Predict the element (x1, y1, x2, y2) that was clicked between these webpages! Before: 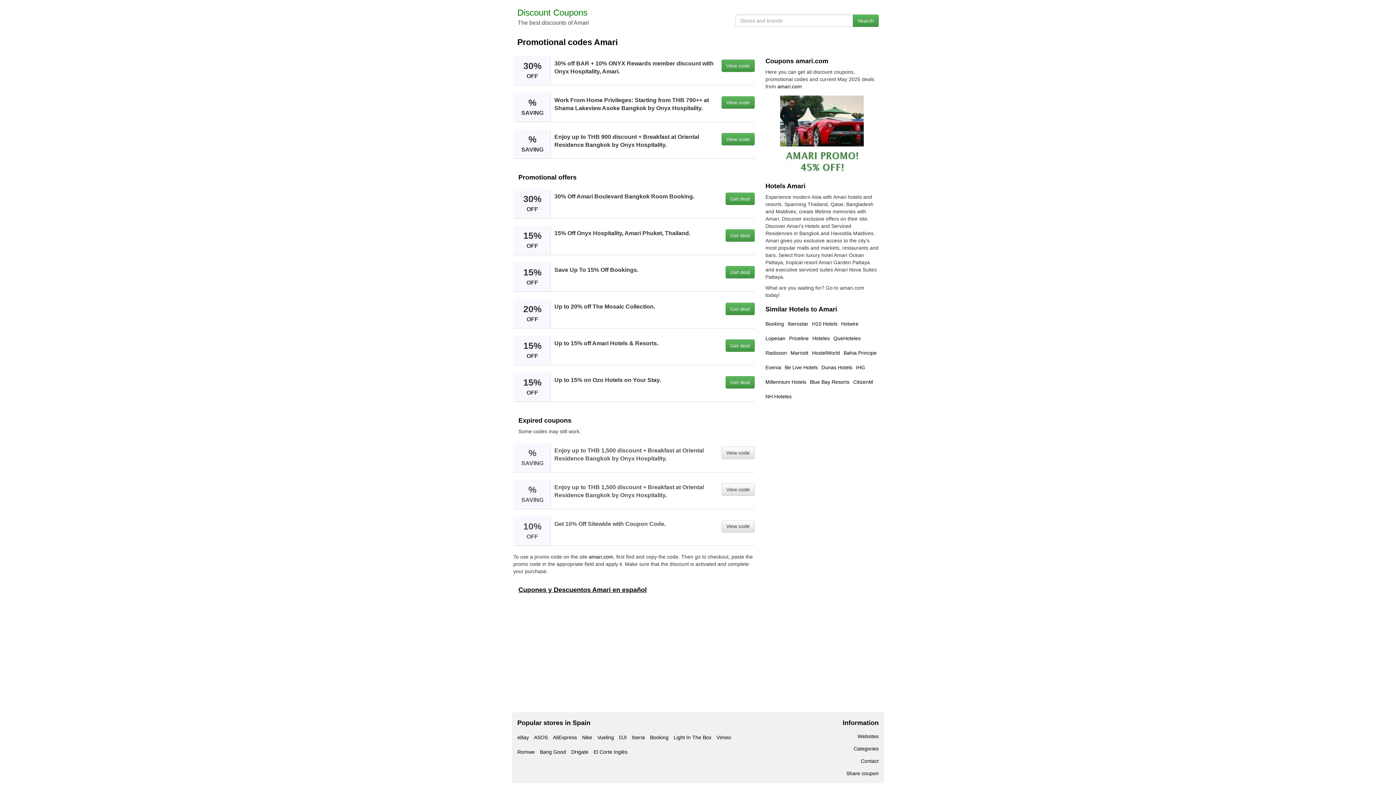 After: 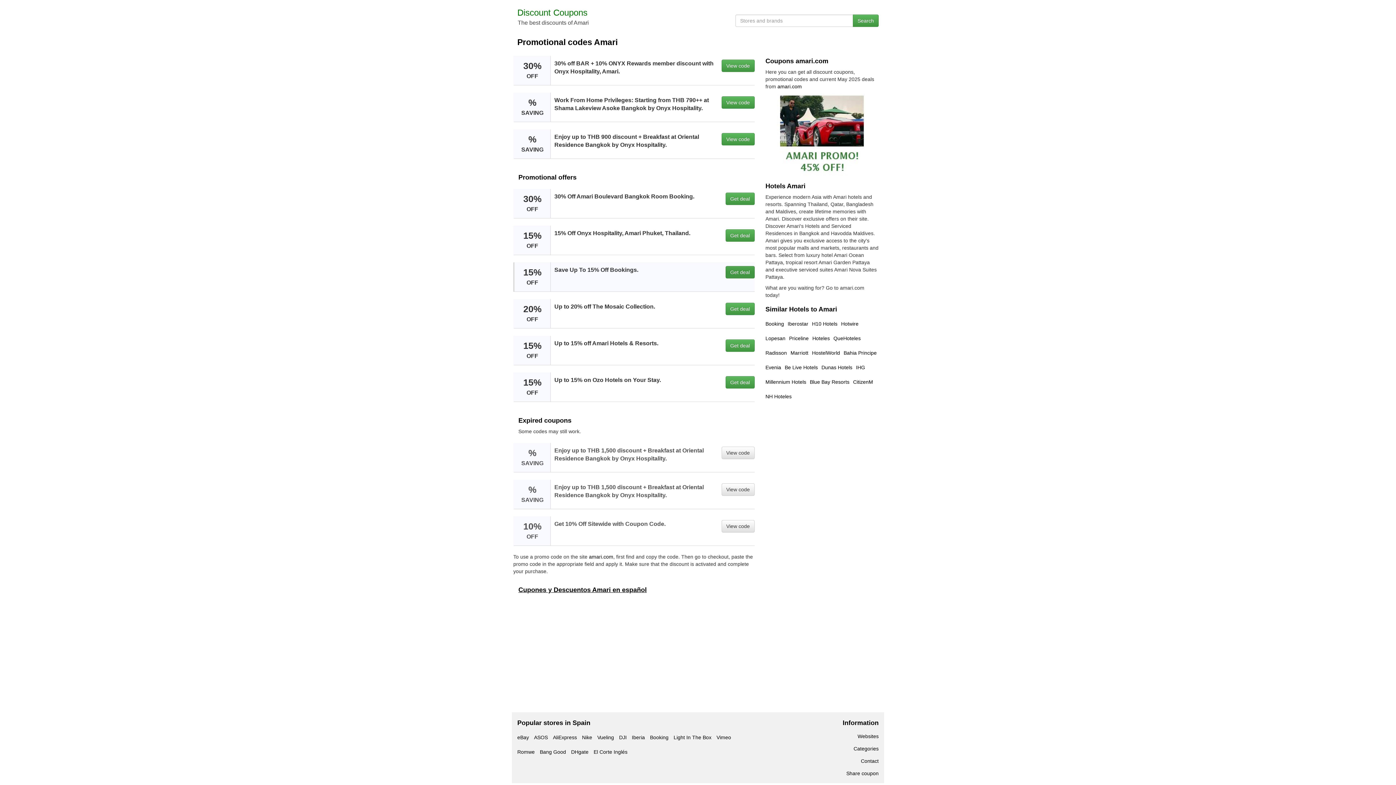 Action: label: Get deal bbox: (725, 266, 754, 278)